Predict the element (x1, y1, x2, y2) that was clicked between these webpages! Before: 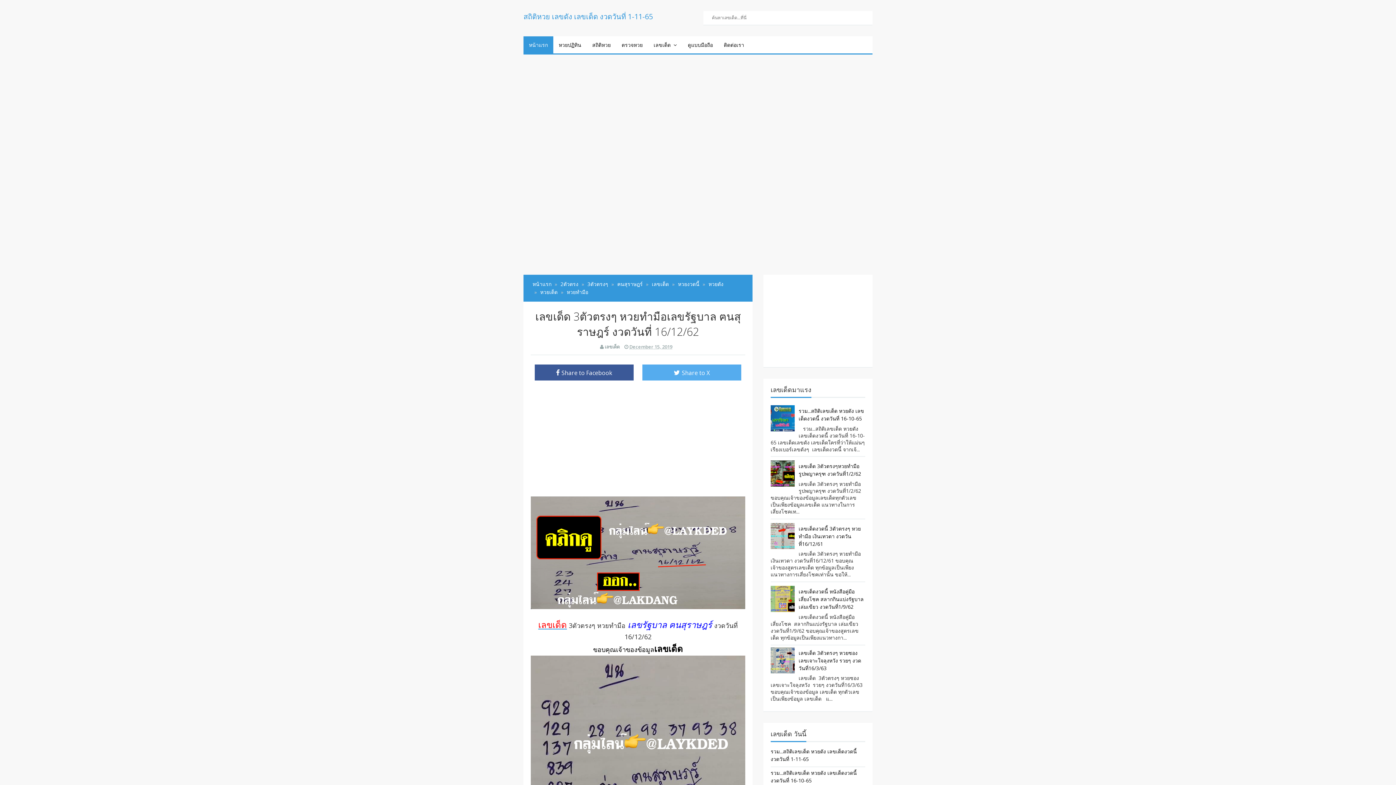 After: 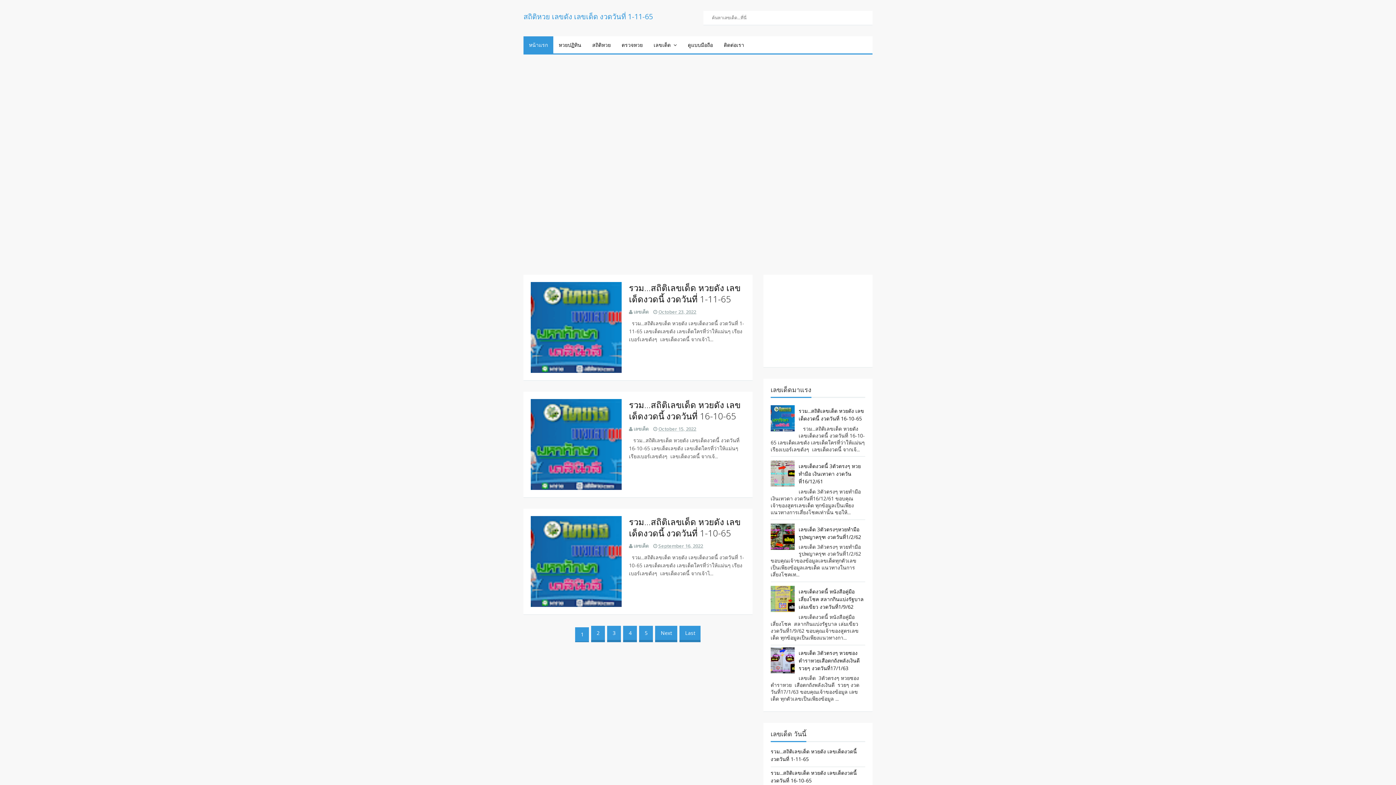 Action: label: สถิติหวย เลขดัง เลขเด็ด งวดวันที่ 1-11-65 bbox: (523, 11, 653, 21)